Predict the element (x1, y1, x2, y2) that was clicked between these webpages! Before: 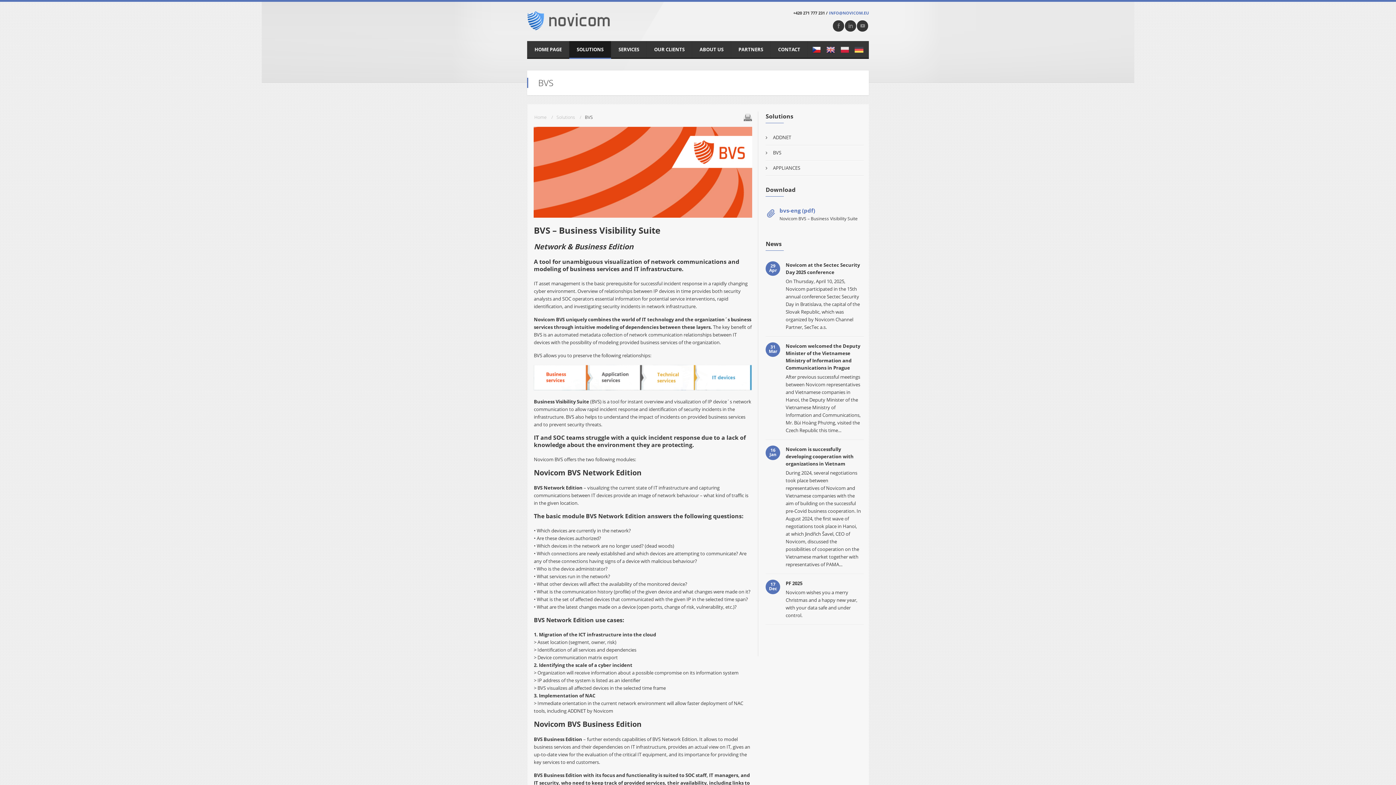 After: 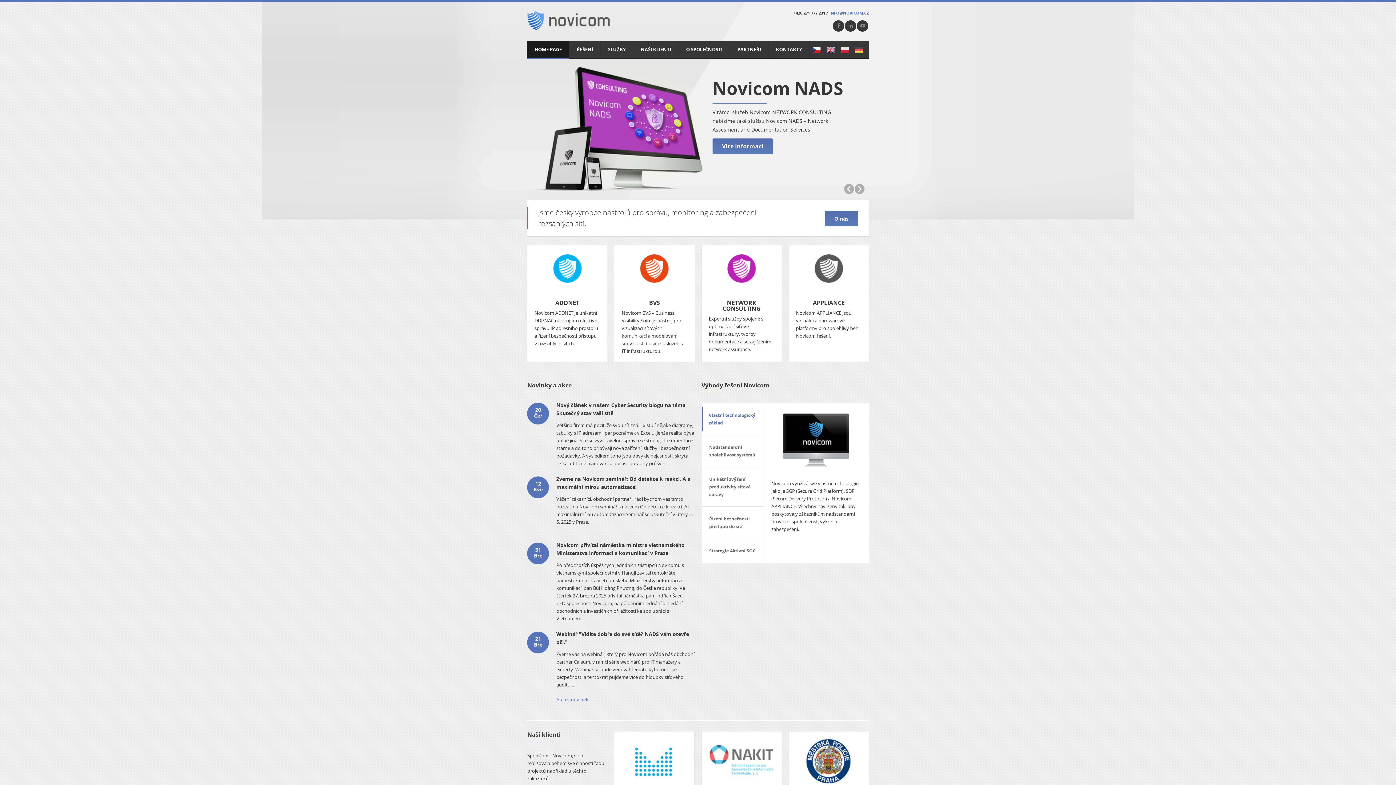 Action: bbox: (812, 41, 826, 57)